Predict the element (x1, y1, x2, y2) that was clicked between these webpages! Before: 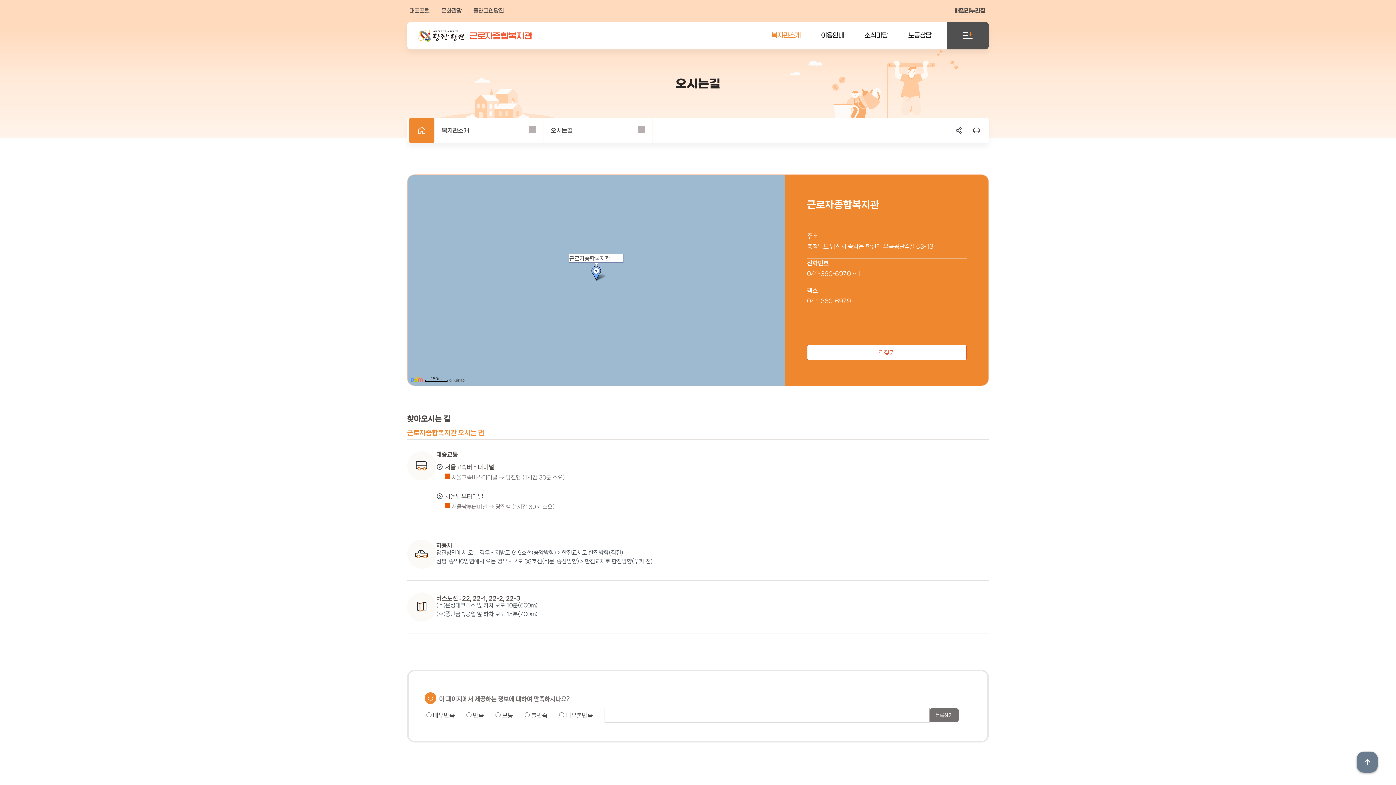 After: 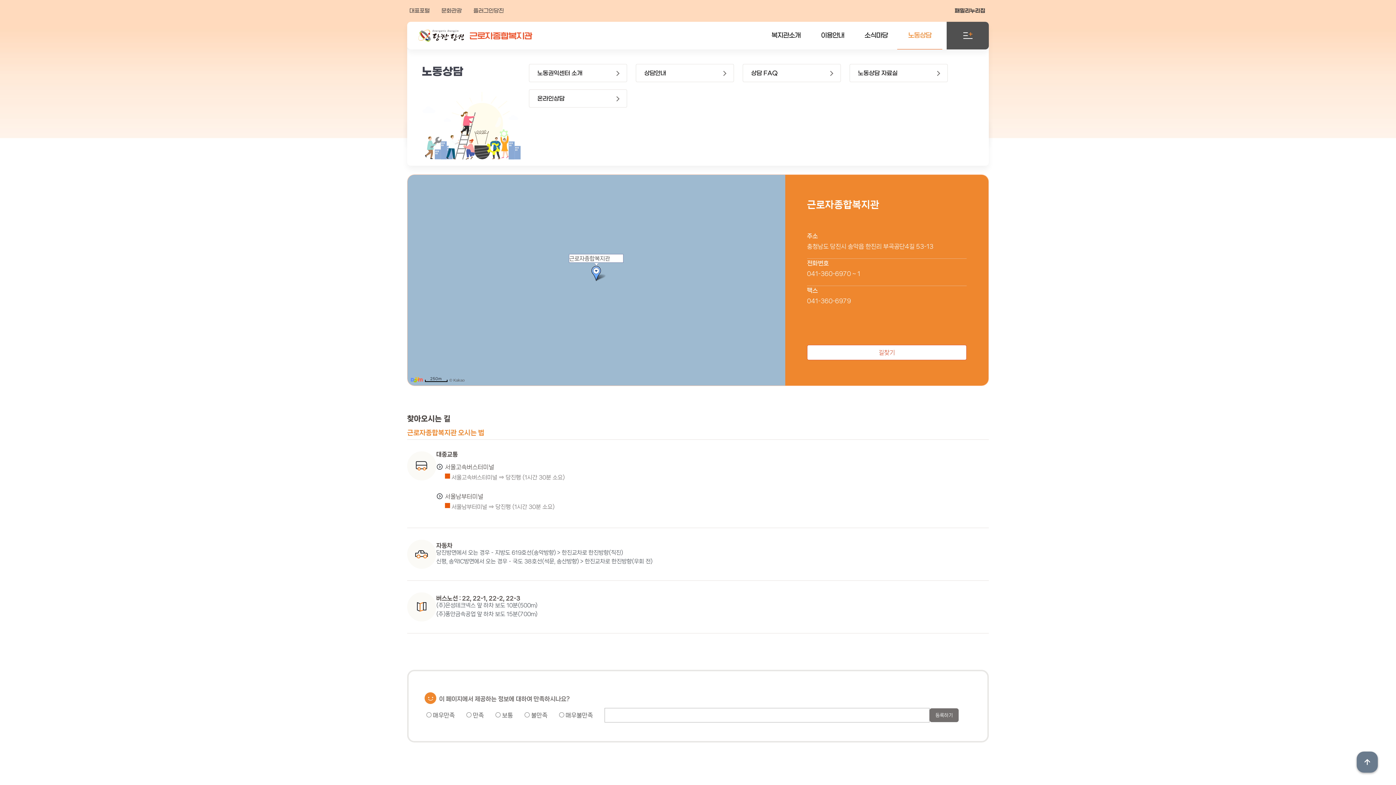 Action: label: 노동상담 bbox: (897, 21, 942, 49)